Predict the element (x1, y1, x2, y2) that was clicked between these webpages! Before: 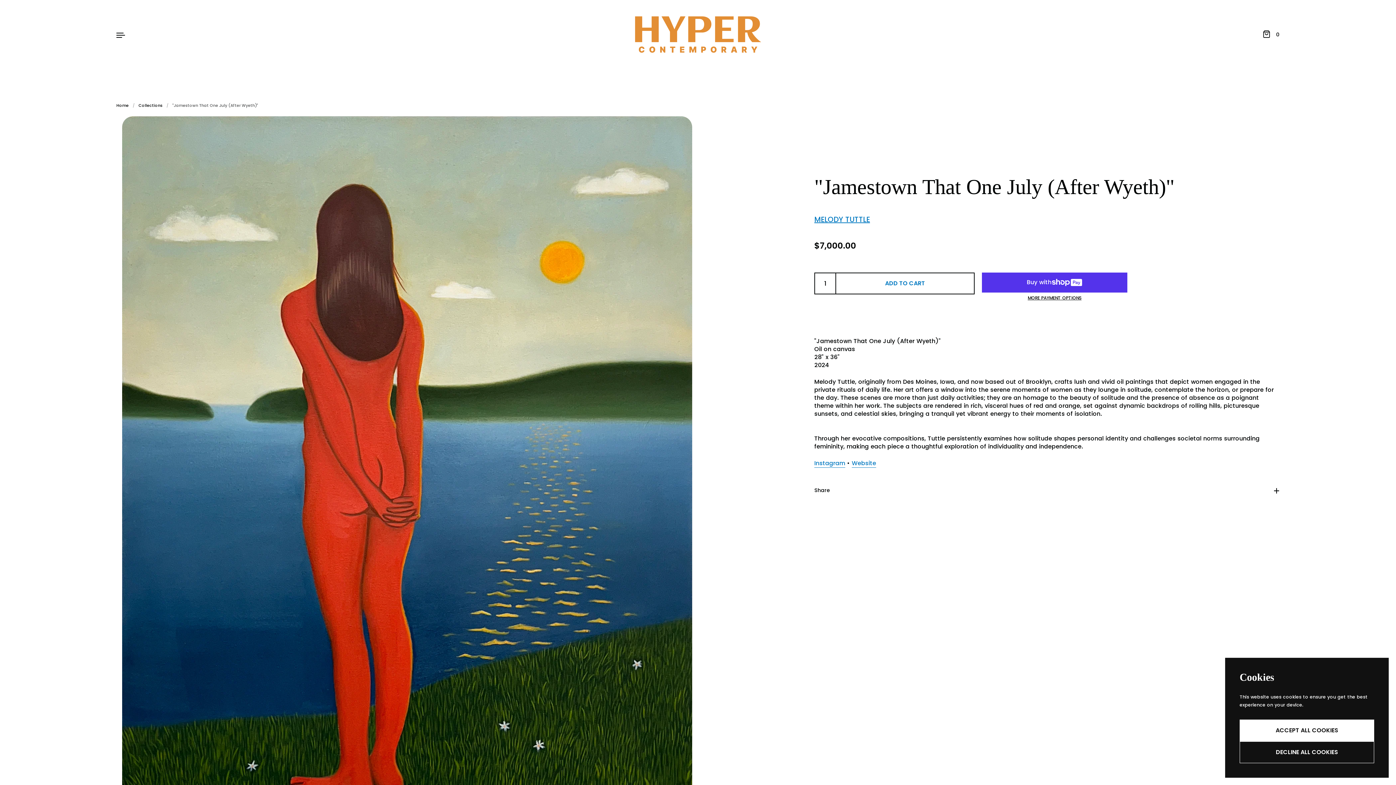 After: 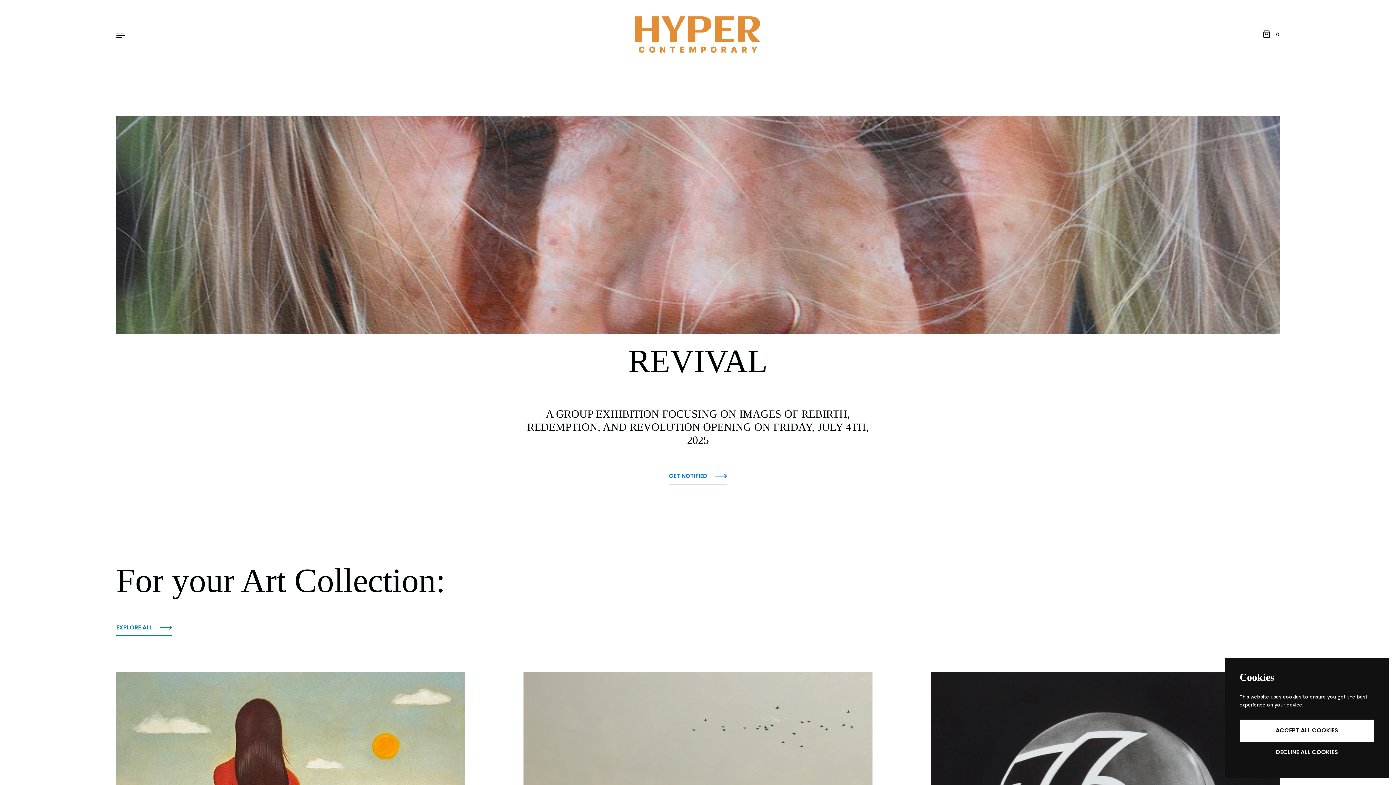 Action: label: Home bbox: (116, 102, 128, 108)